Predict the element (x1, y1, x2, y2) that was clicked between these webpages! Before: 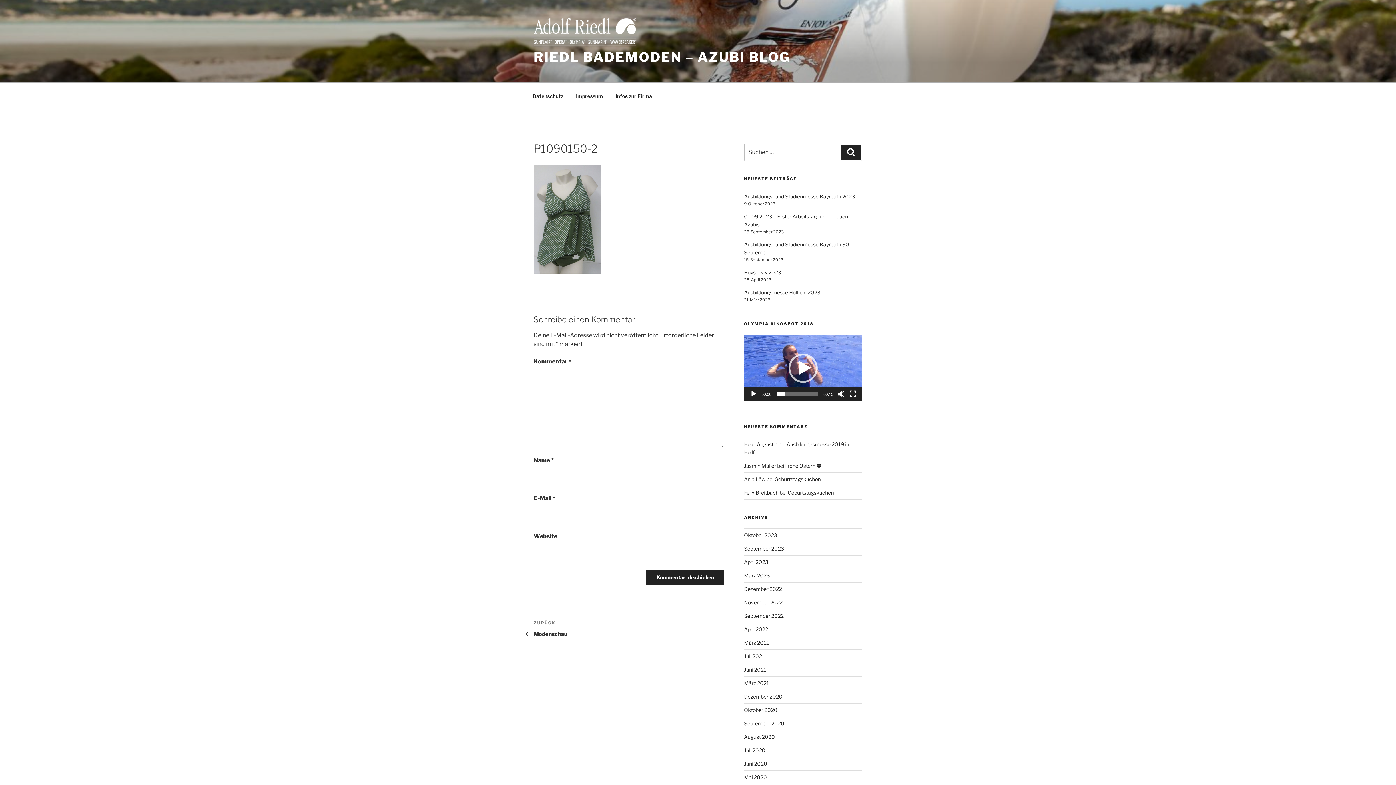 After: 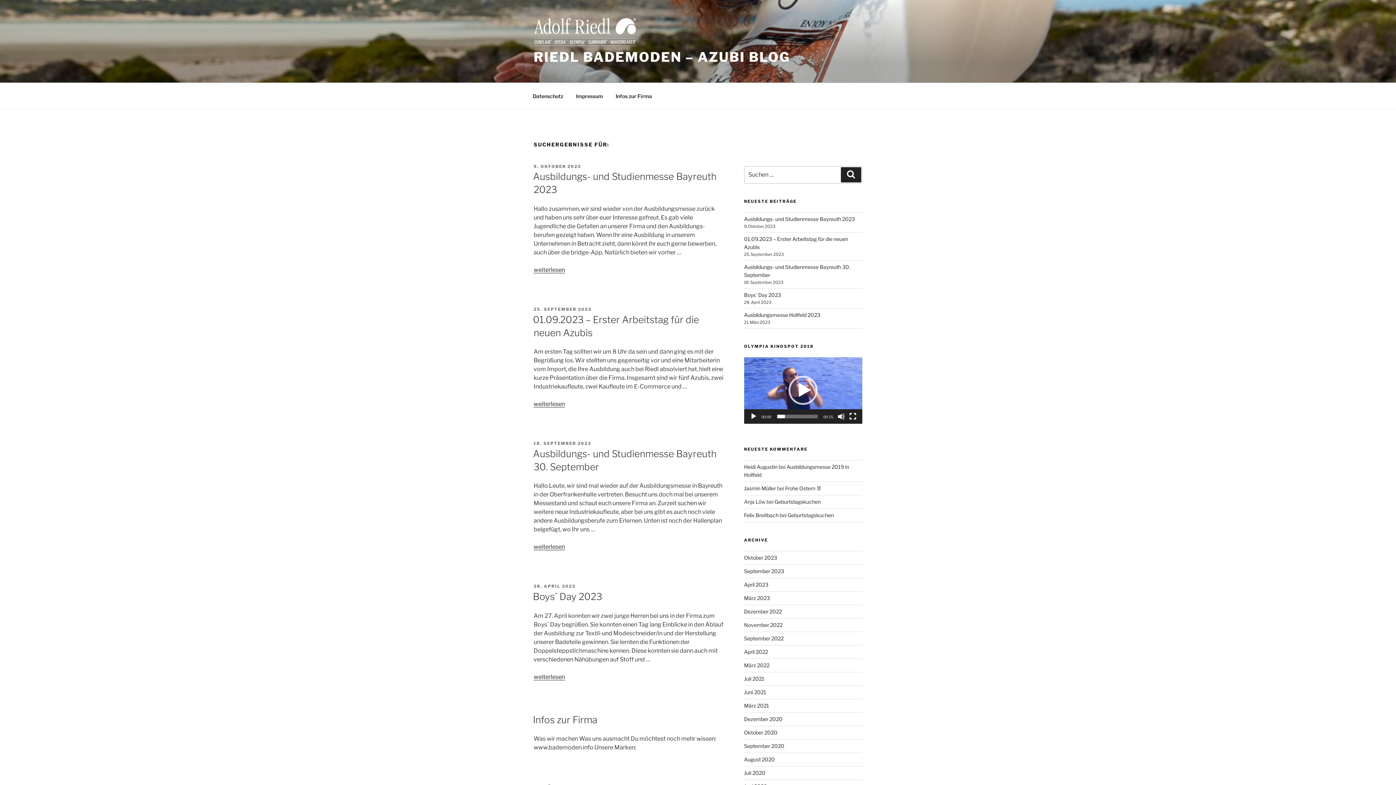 Action: label: Suchen bbox: (841, 144, 861, 160)